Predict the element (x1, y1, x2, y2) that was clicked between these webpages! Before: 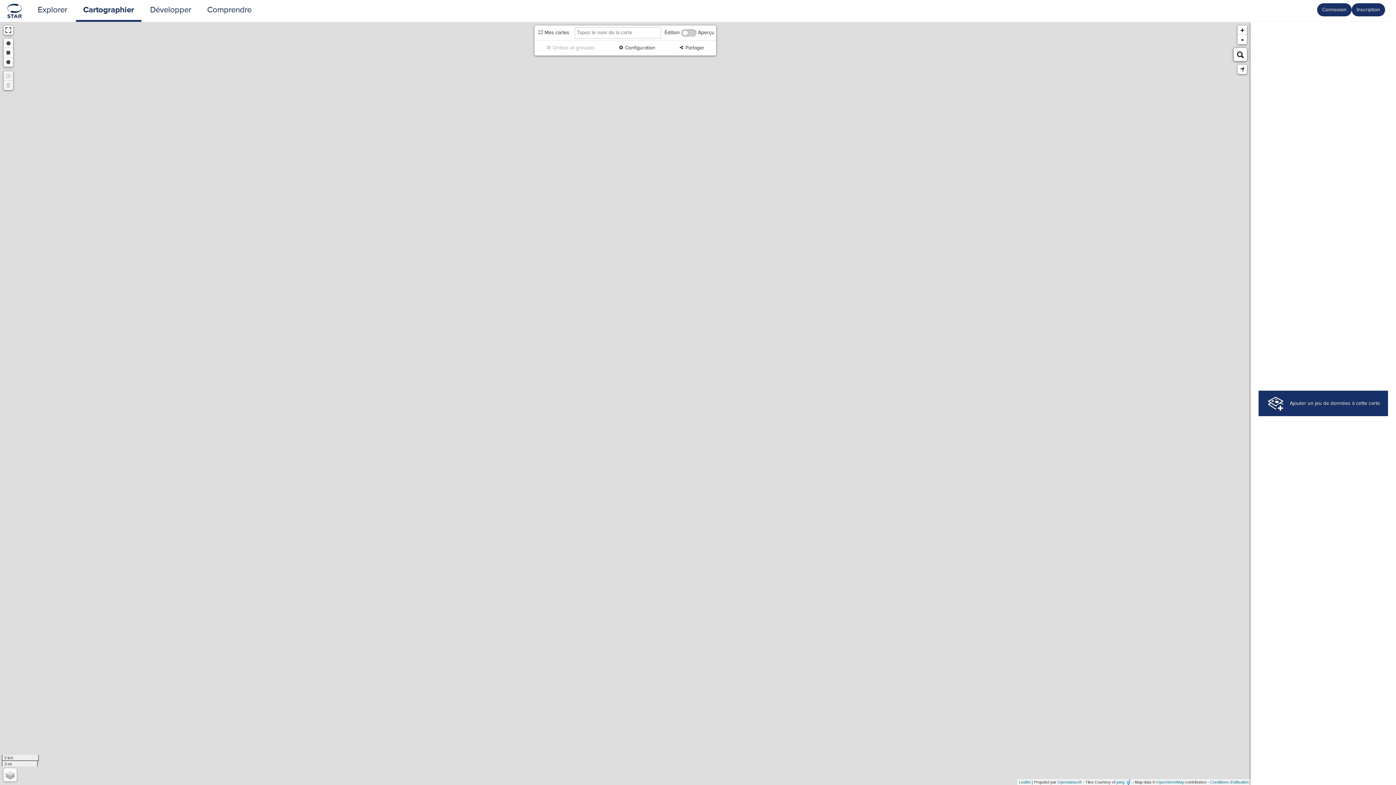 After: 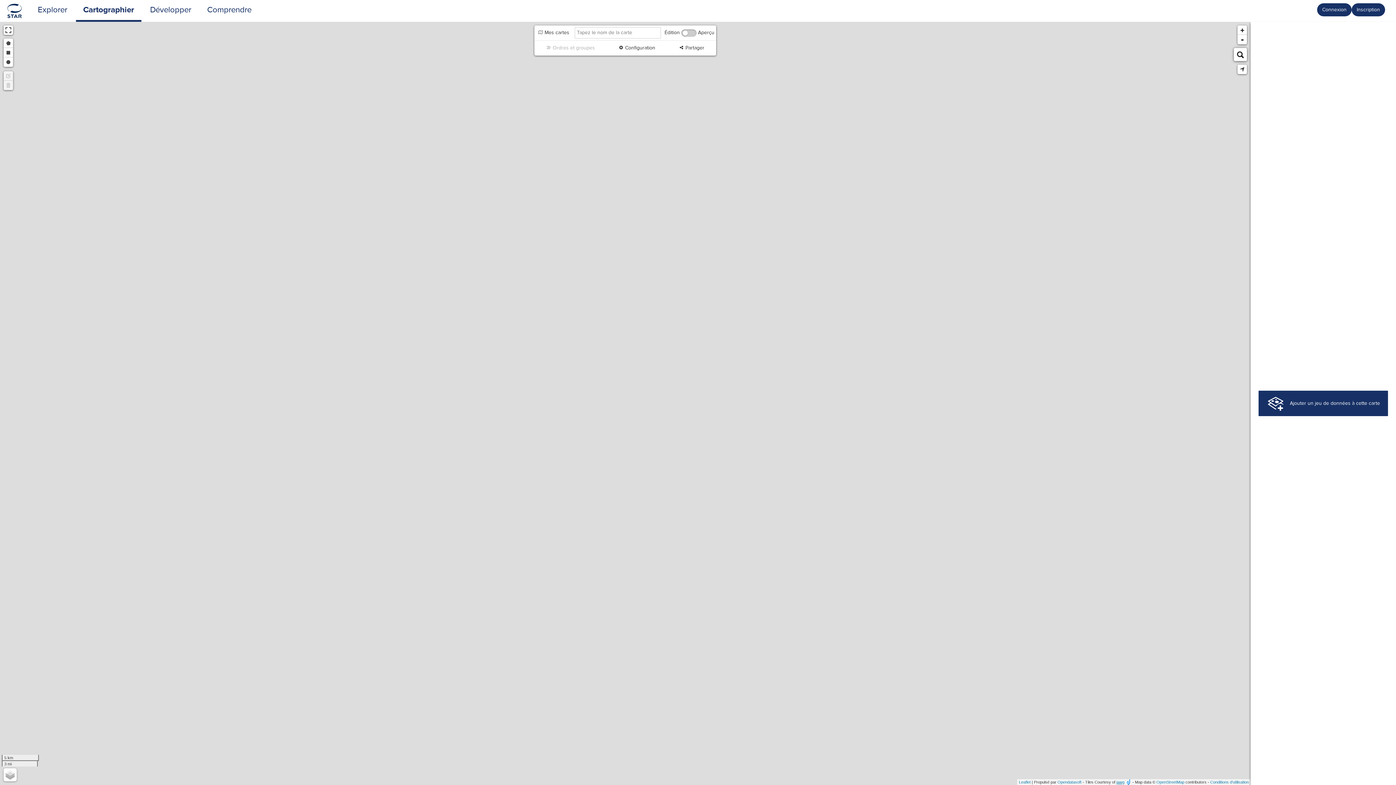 Action: label: jawg bbox: (1116, 780, 1124, 784)